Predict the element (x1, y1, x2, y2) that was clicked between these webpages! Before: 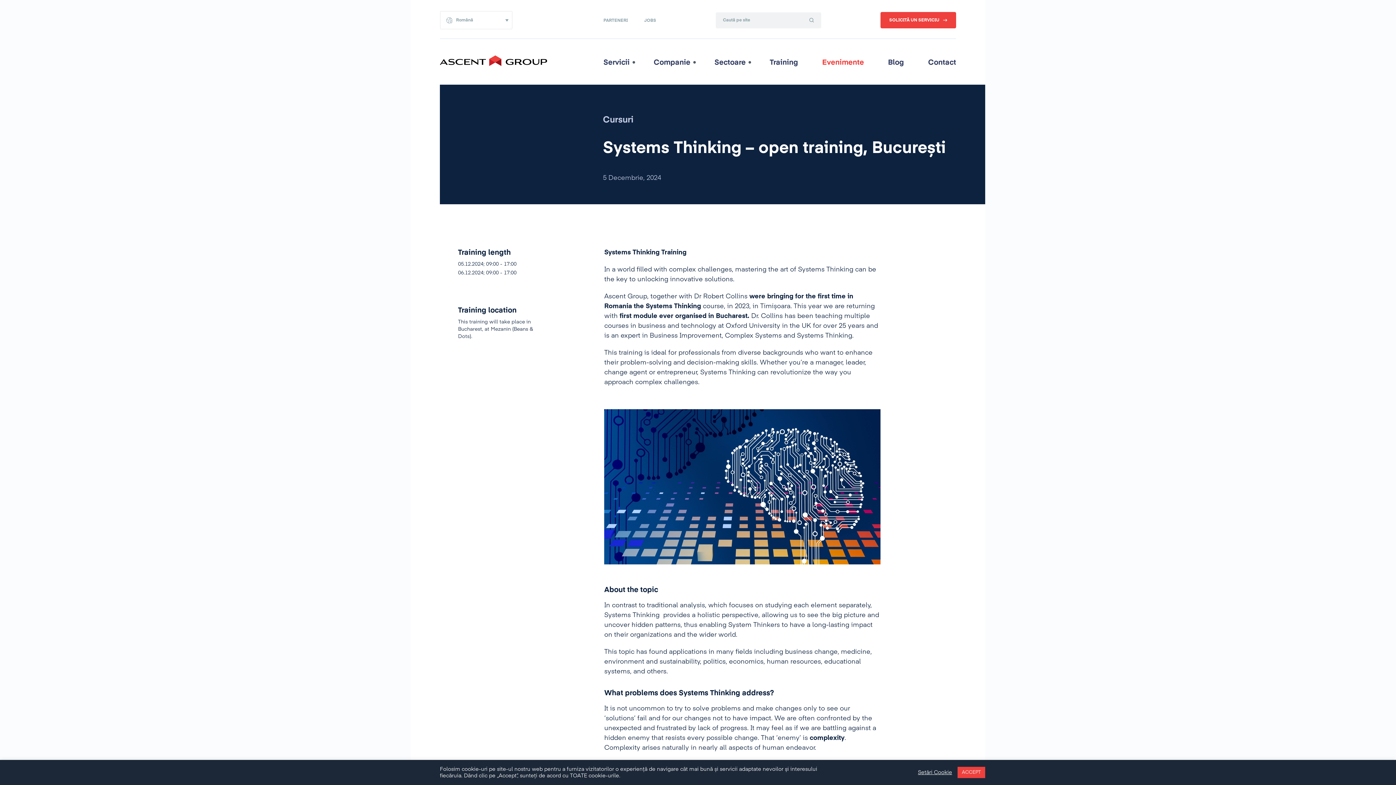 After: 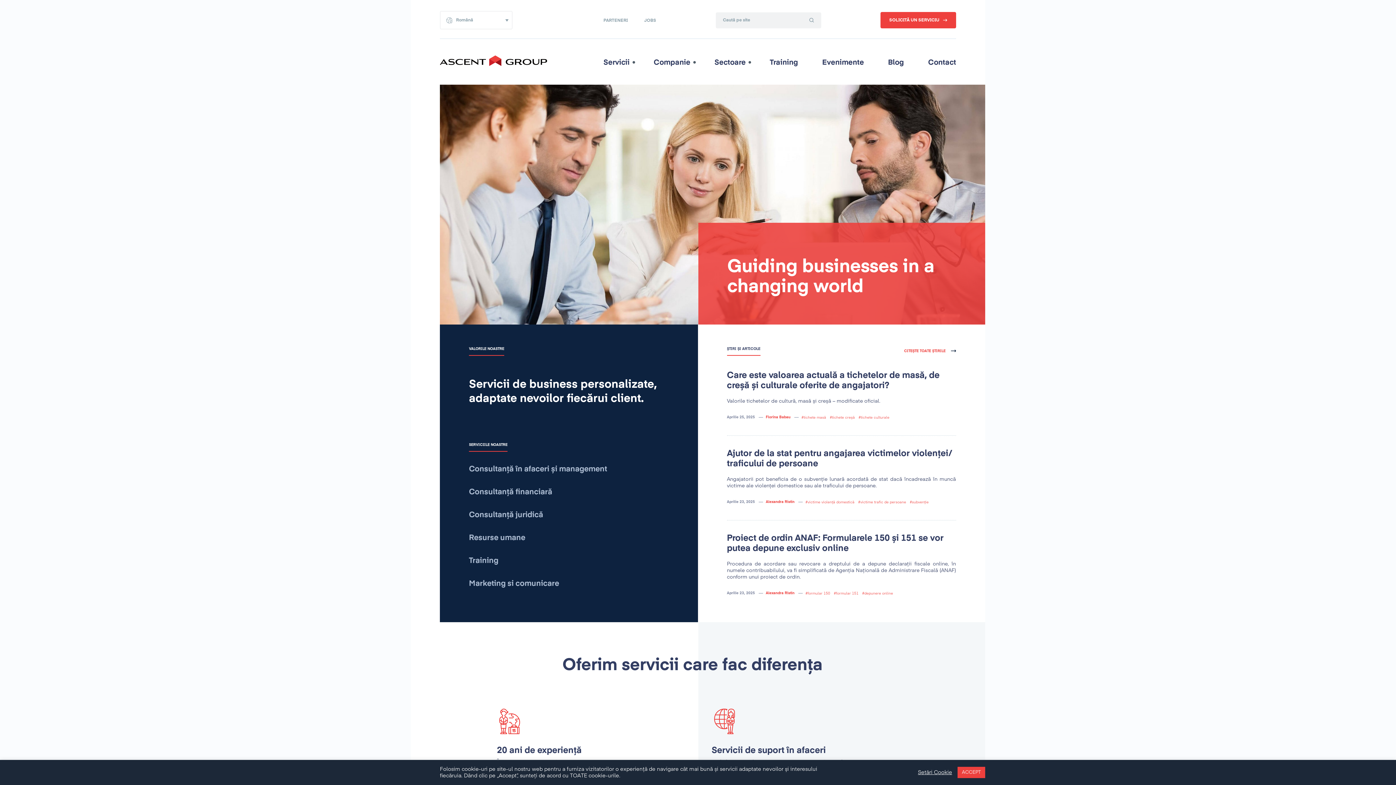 Action: bbox: (440, 55, 547, 66)